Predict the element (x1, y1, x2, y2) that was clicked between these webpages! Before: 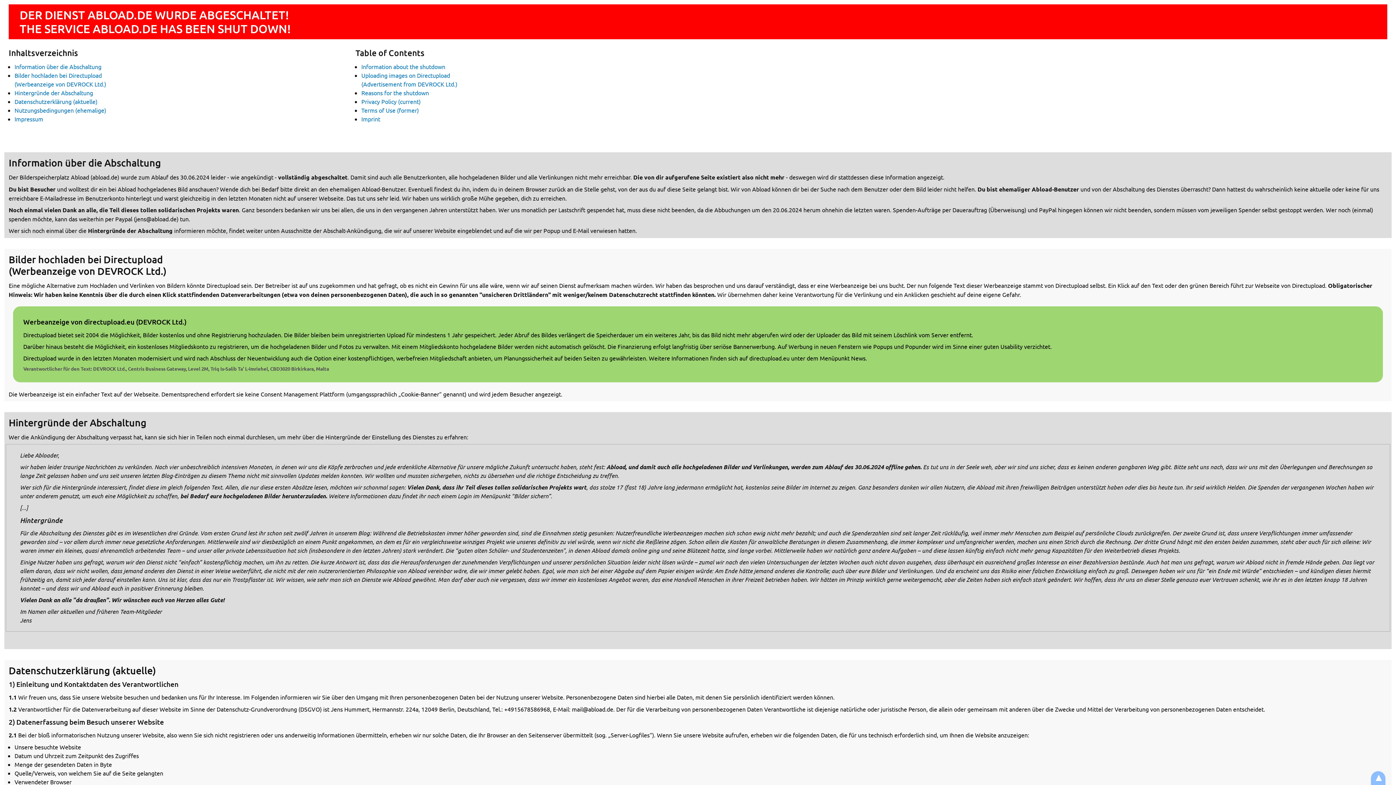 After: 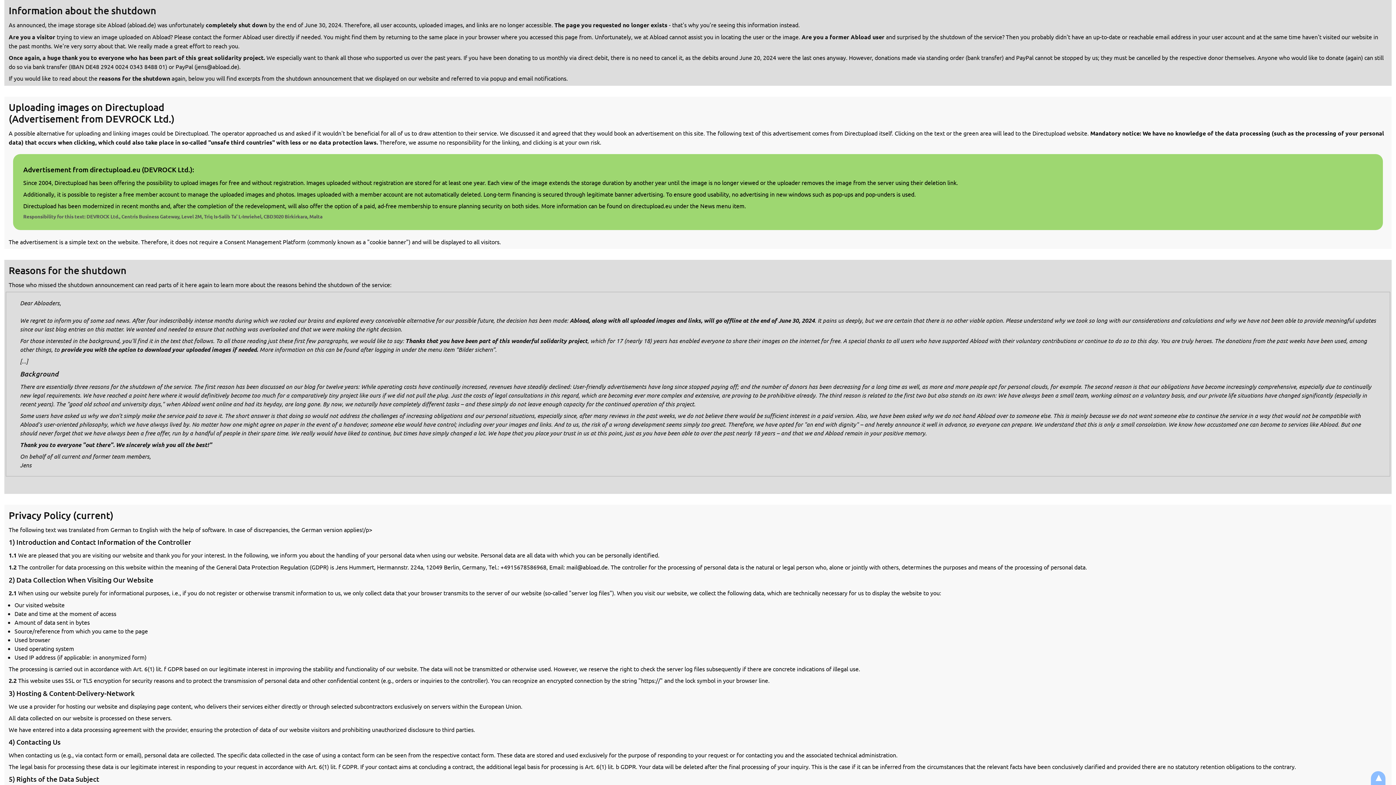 Action: bbox: (361, 62, 445, 70) label: Information about the shutdown